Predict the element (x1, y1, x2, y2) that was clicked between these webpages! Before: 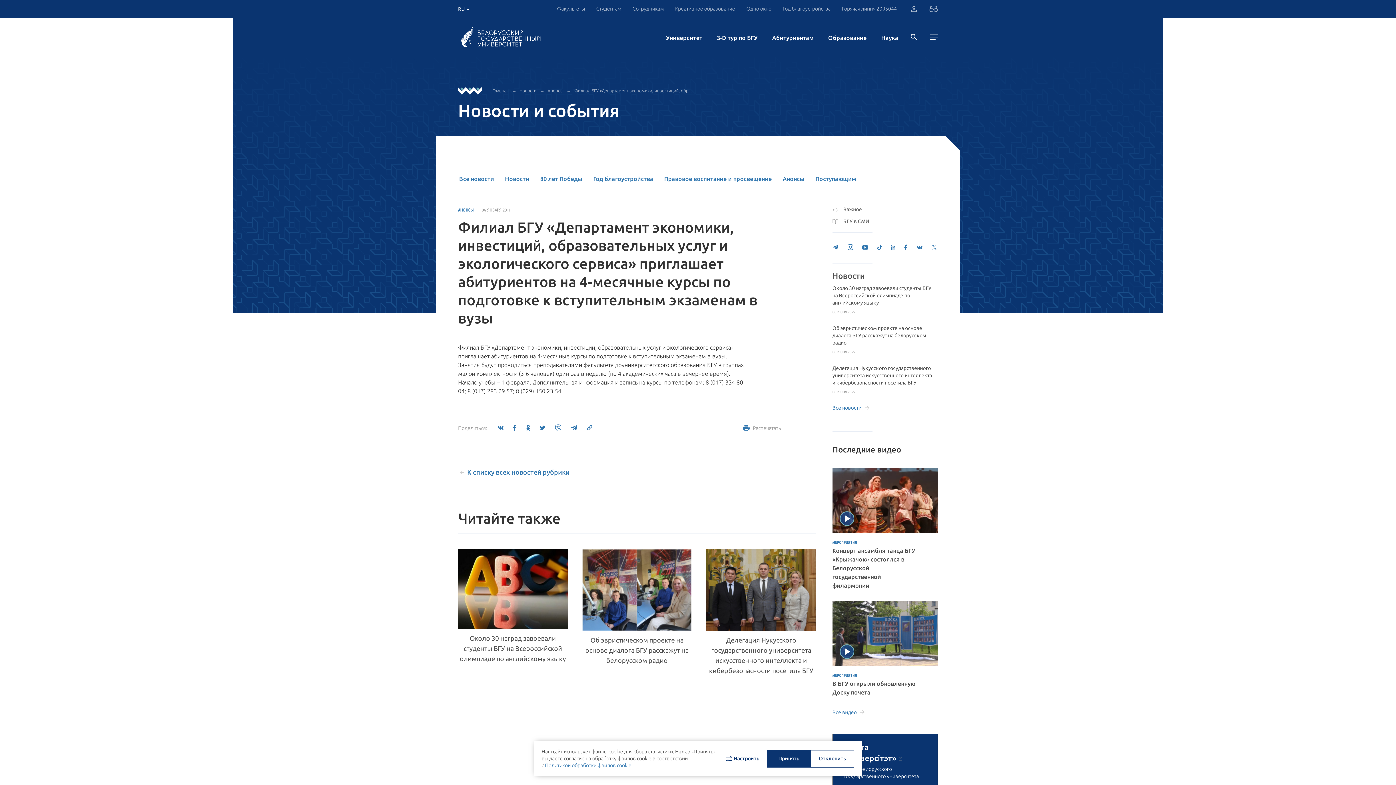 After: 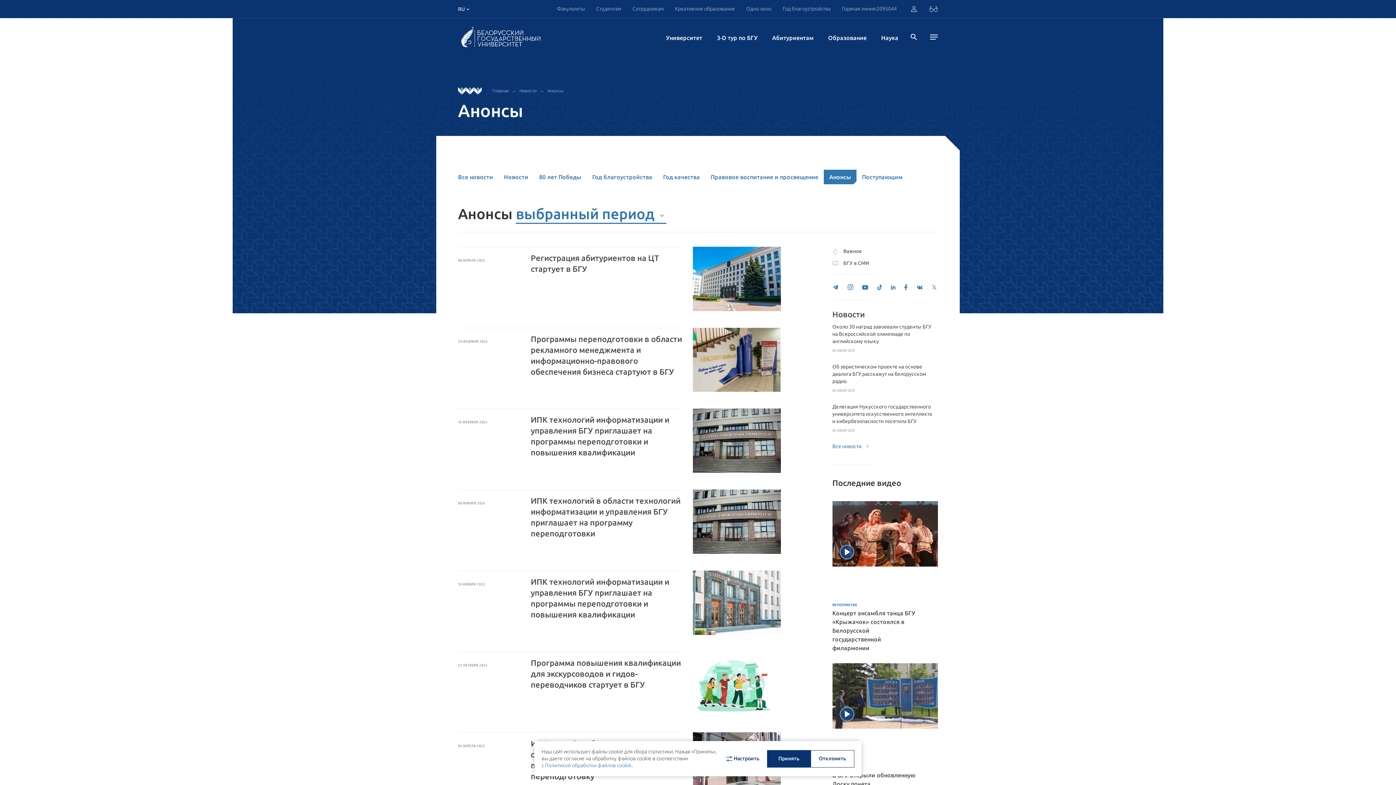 Action: bbox: (777, 171, 810, 186) label: Анонсы